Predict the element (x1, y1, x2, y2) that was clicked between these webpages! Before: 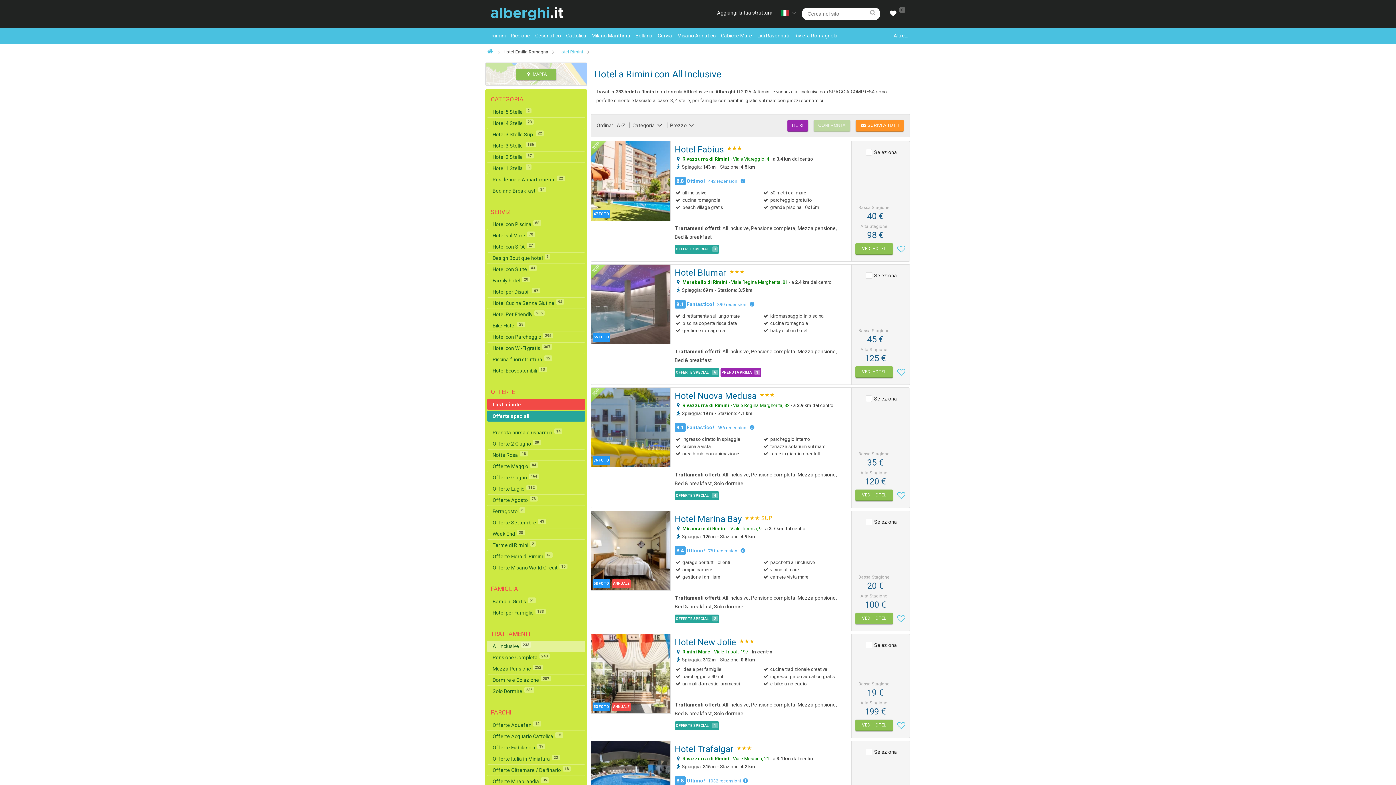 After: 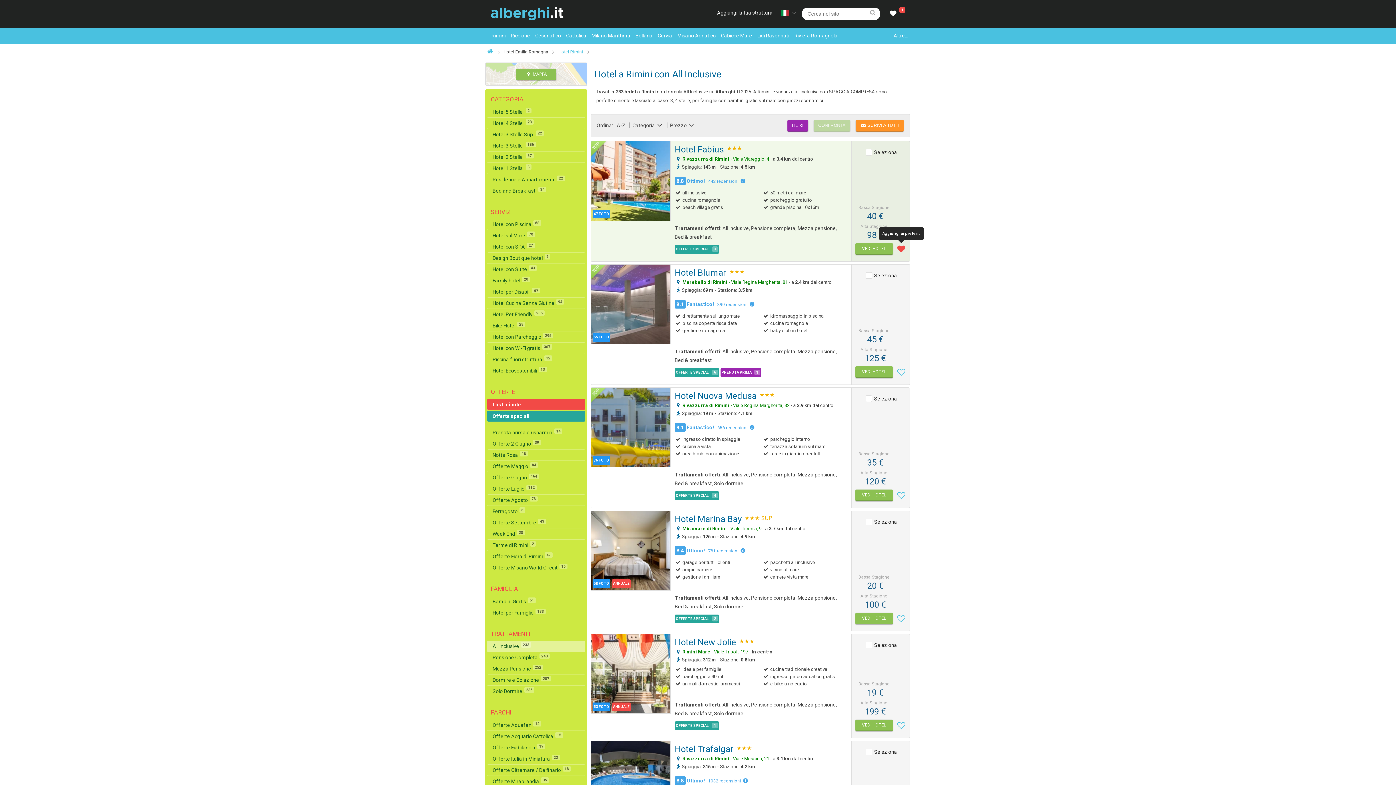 Action: bbox: (895, 244, 907, 253)